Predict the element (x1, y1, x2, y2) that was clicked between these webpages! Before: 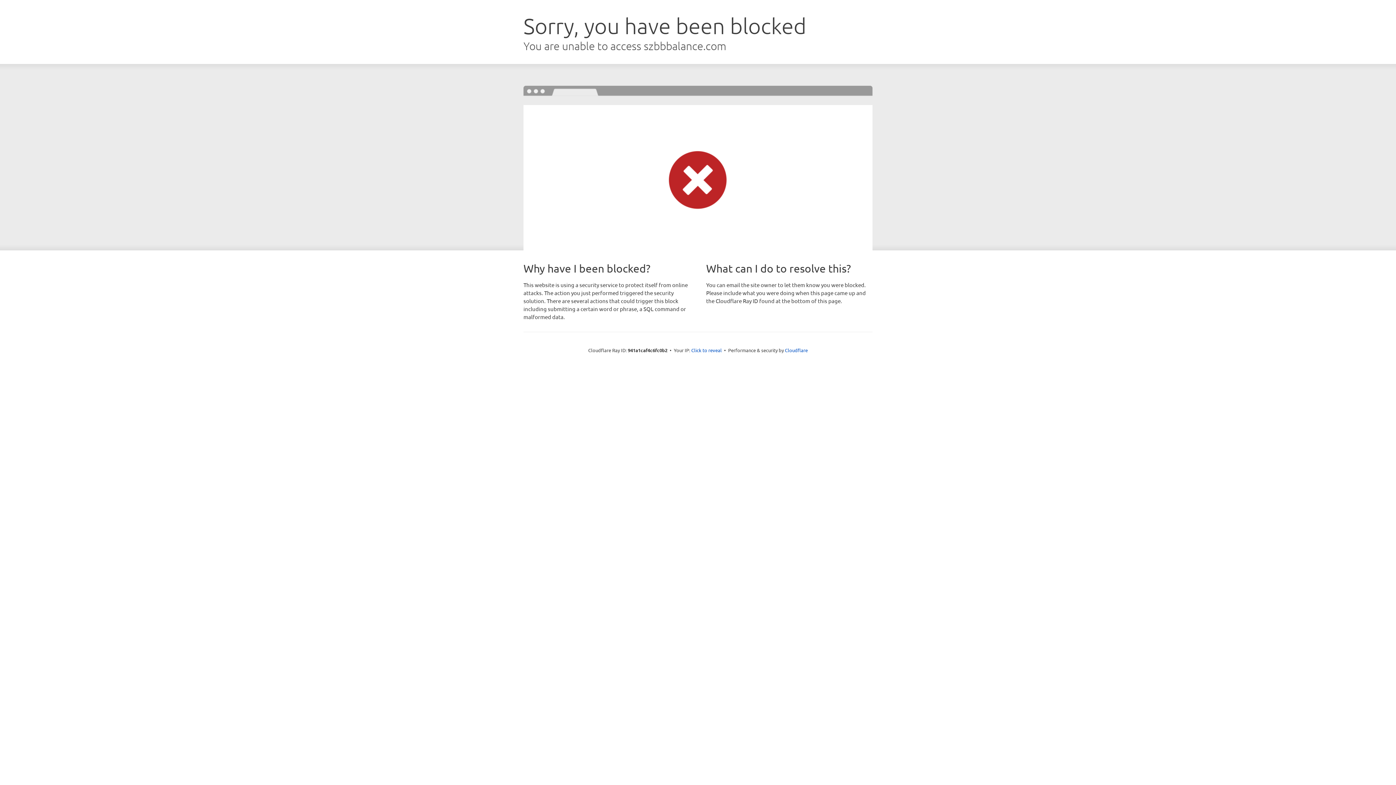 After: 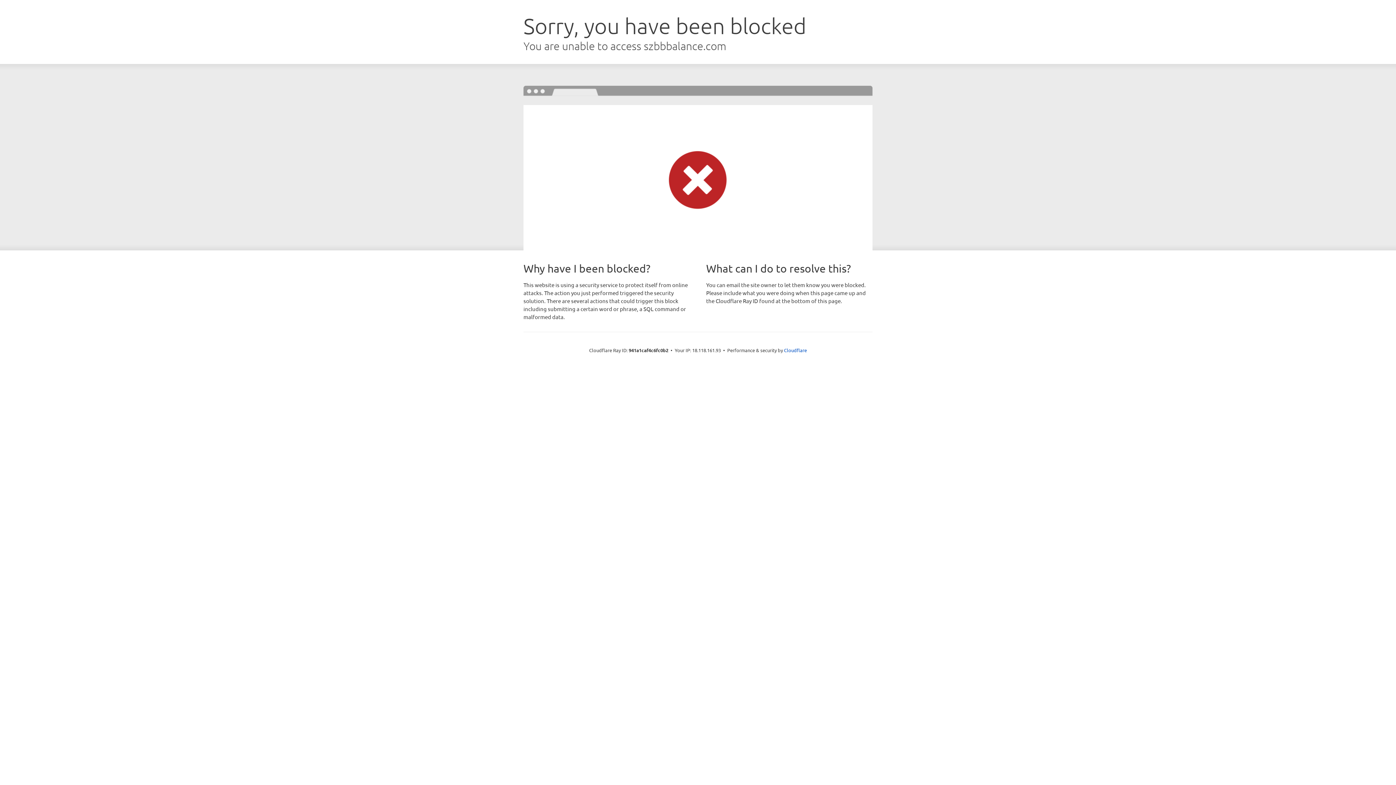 Action: bbox: (691, 346, 722, 353) label: Click to reveal